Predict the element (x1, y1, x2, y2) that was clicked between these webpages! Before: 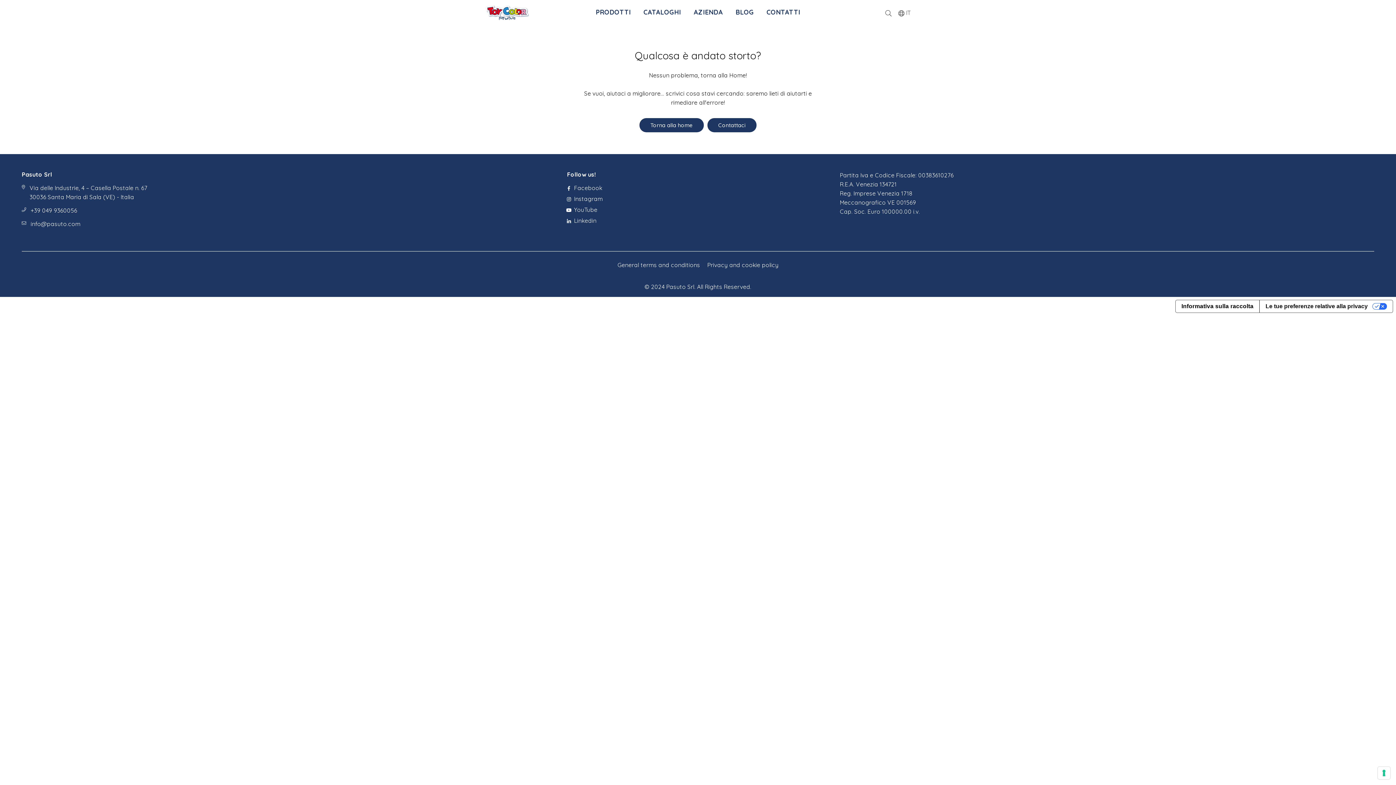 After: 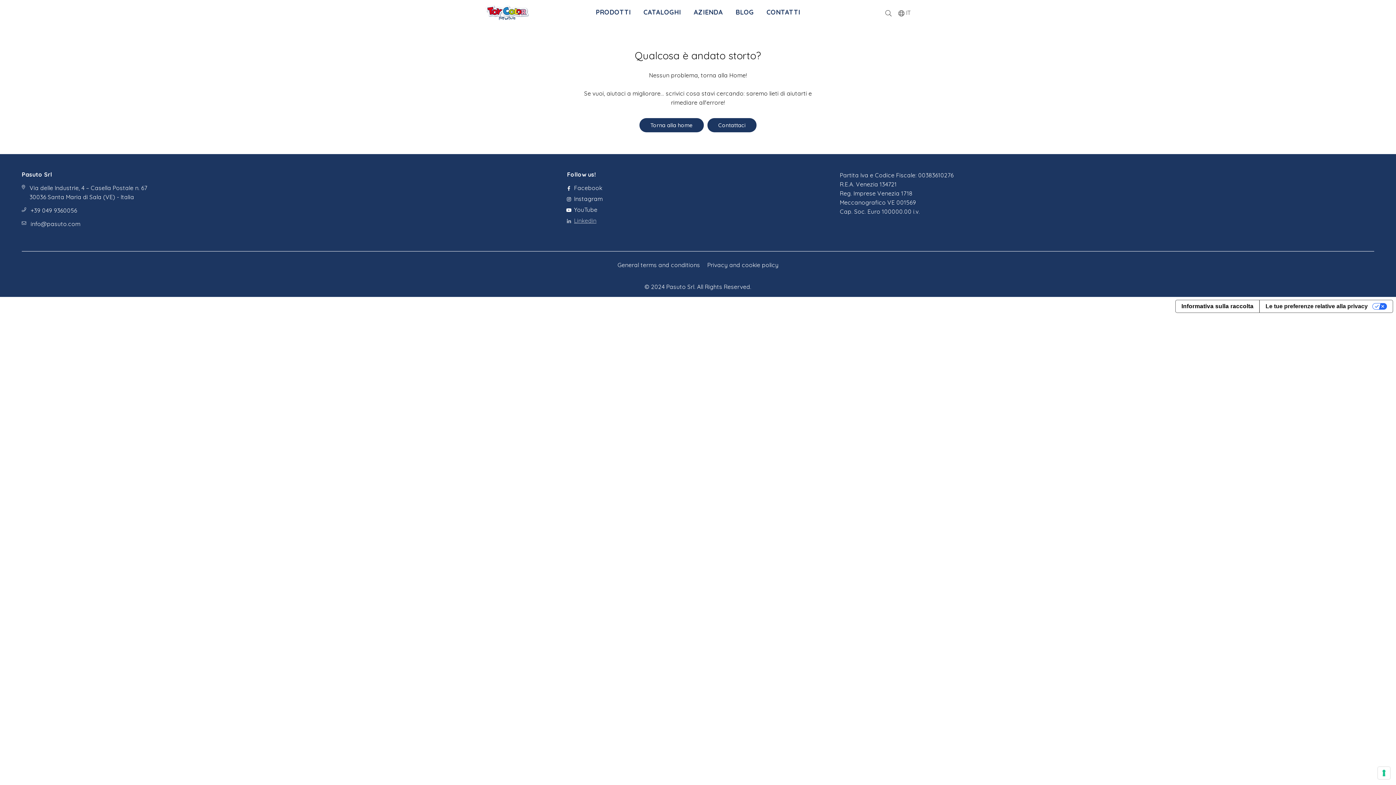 Action: bbox: (561, 216, 829, 225) label: Linkedin